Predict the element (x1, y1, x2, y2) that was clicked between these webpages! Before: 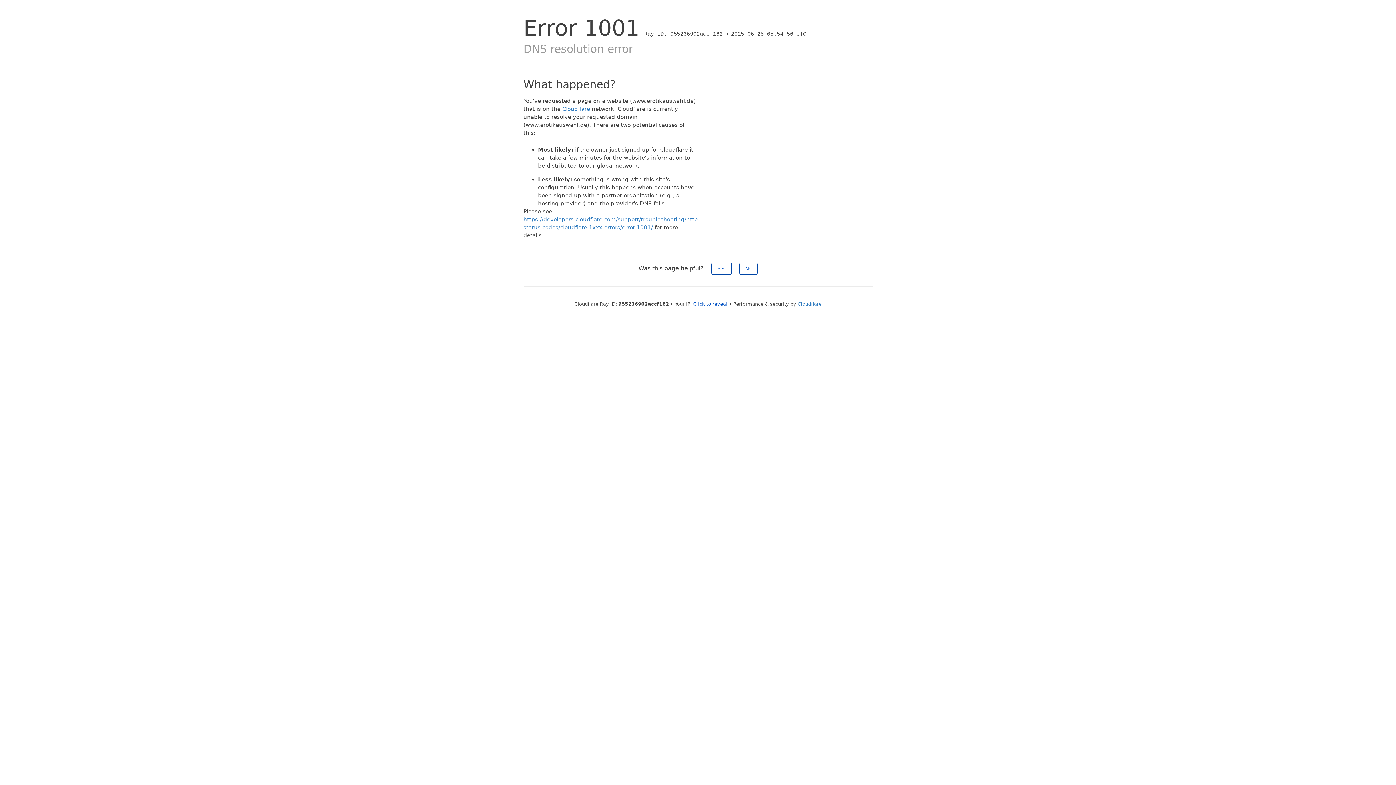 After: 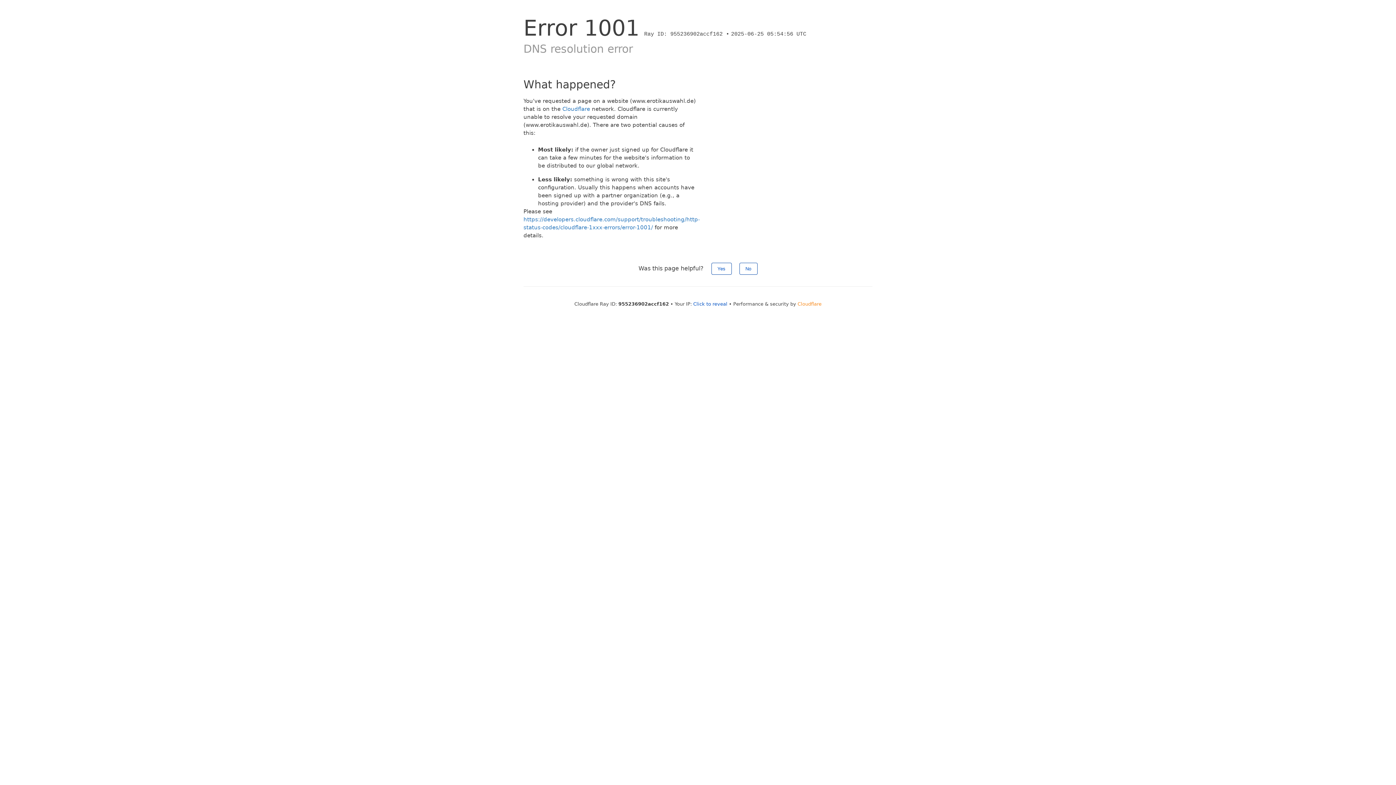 Action: bbox: (797, 301, 821, 306) label: Cloudflare